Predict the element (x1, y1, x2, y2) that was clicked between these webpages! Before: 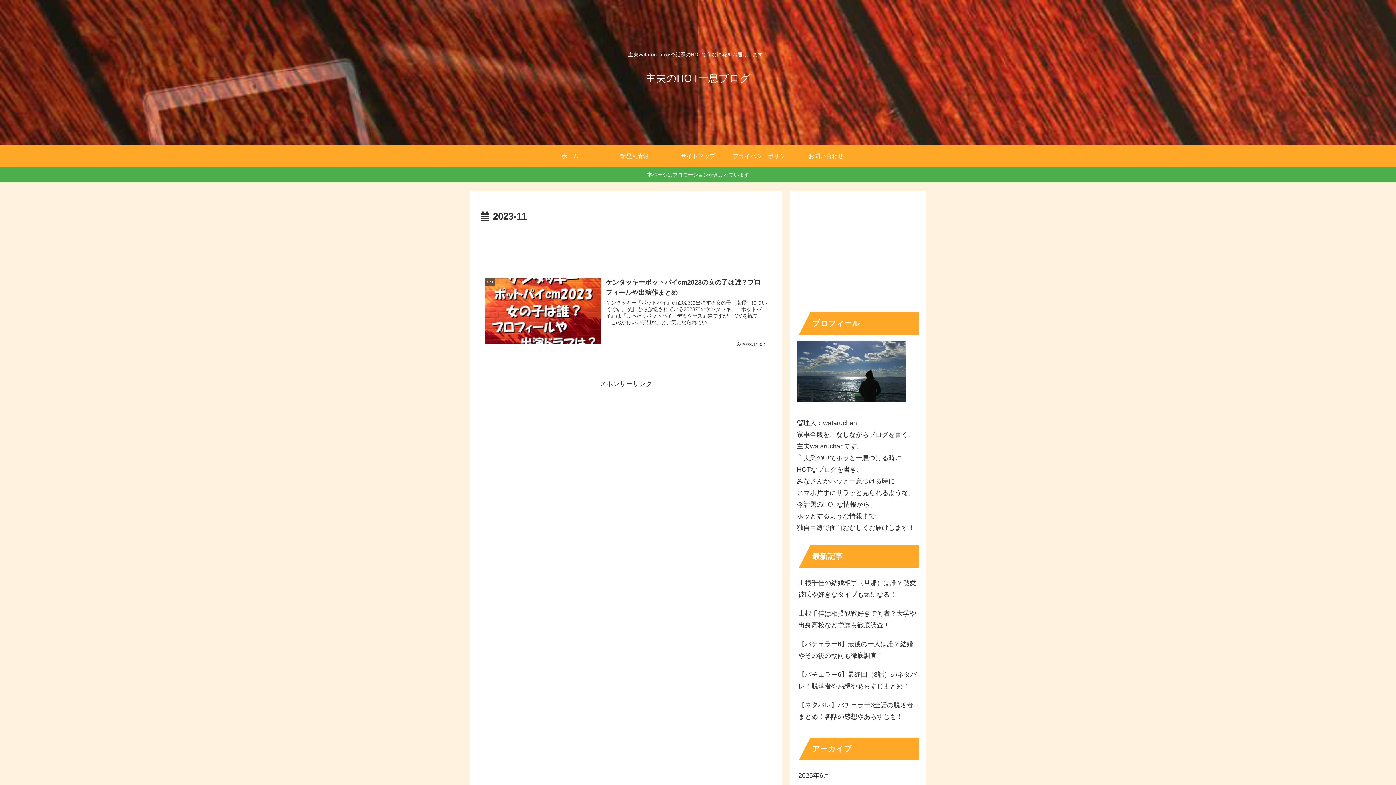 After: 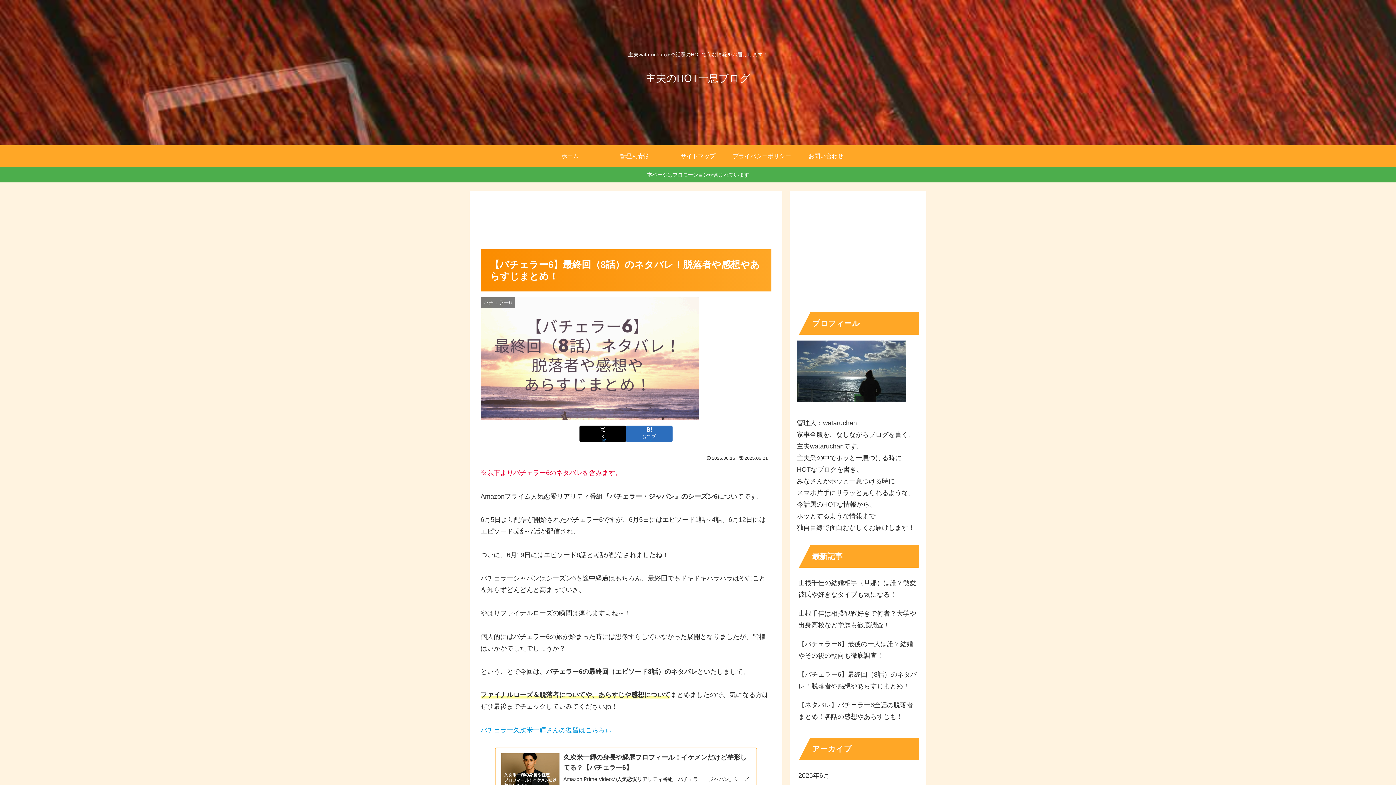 Action: bbox: (797, 665, 919, 696) label: 【バチェラー6】最終回（8話）のネタバレ！脱落者や感想やあらすじまとめ！